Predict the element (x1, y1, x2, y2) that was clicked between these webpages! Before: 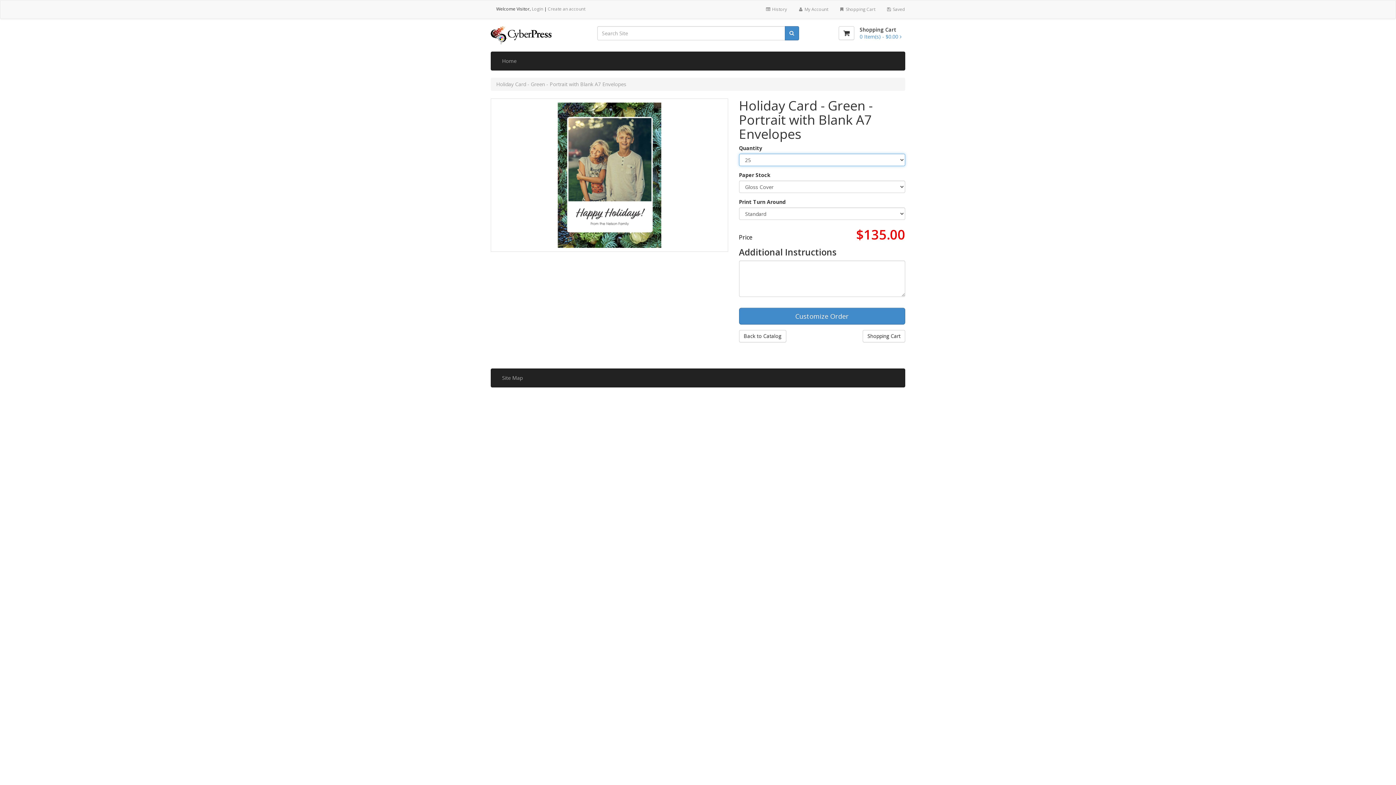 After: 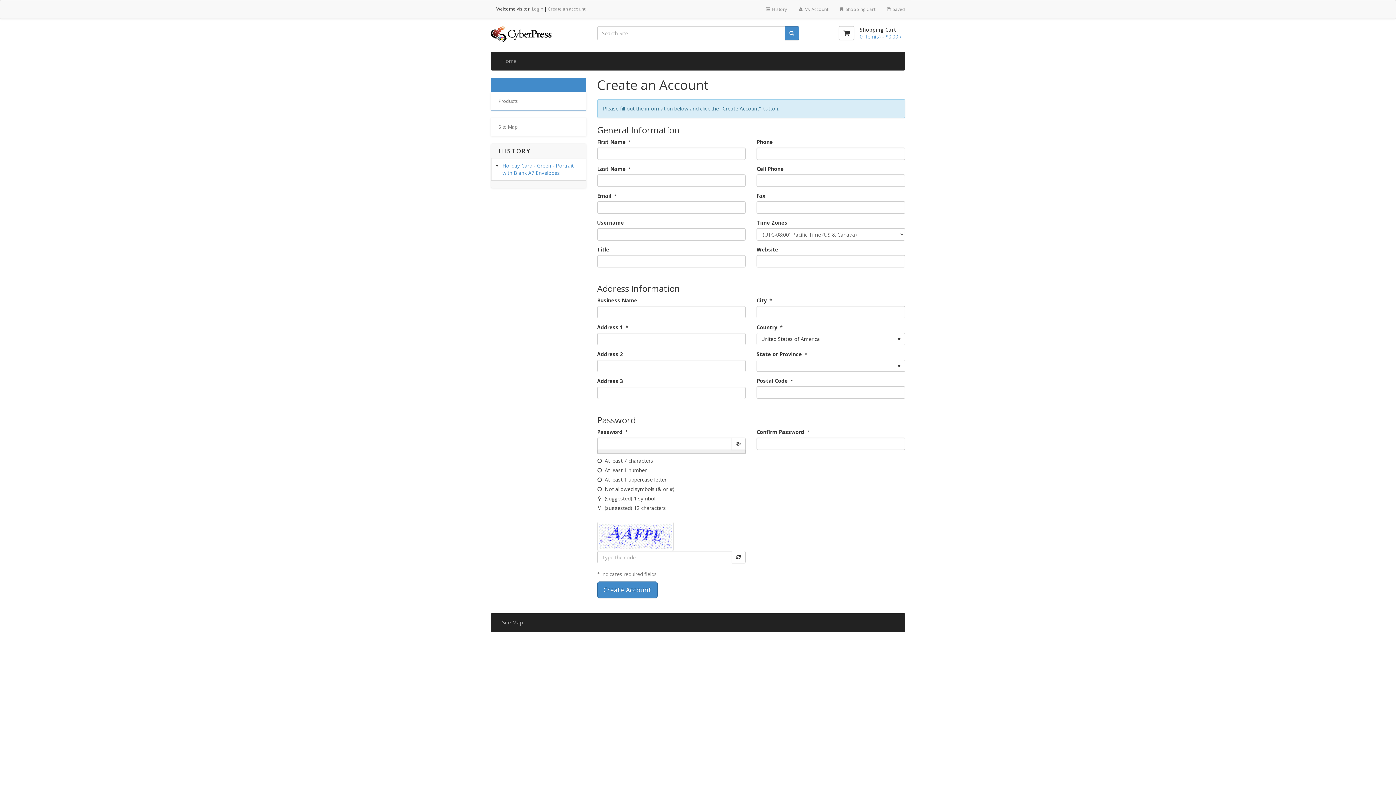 Action: label: Create an account bbox: (548, 5, 585, 12)